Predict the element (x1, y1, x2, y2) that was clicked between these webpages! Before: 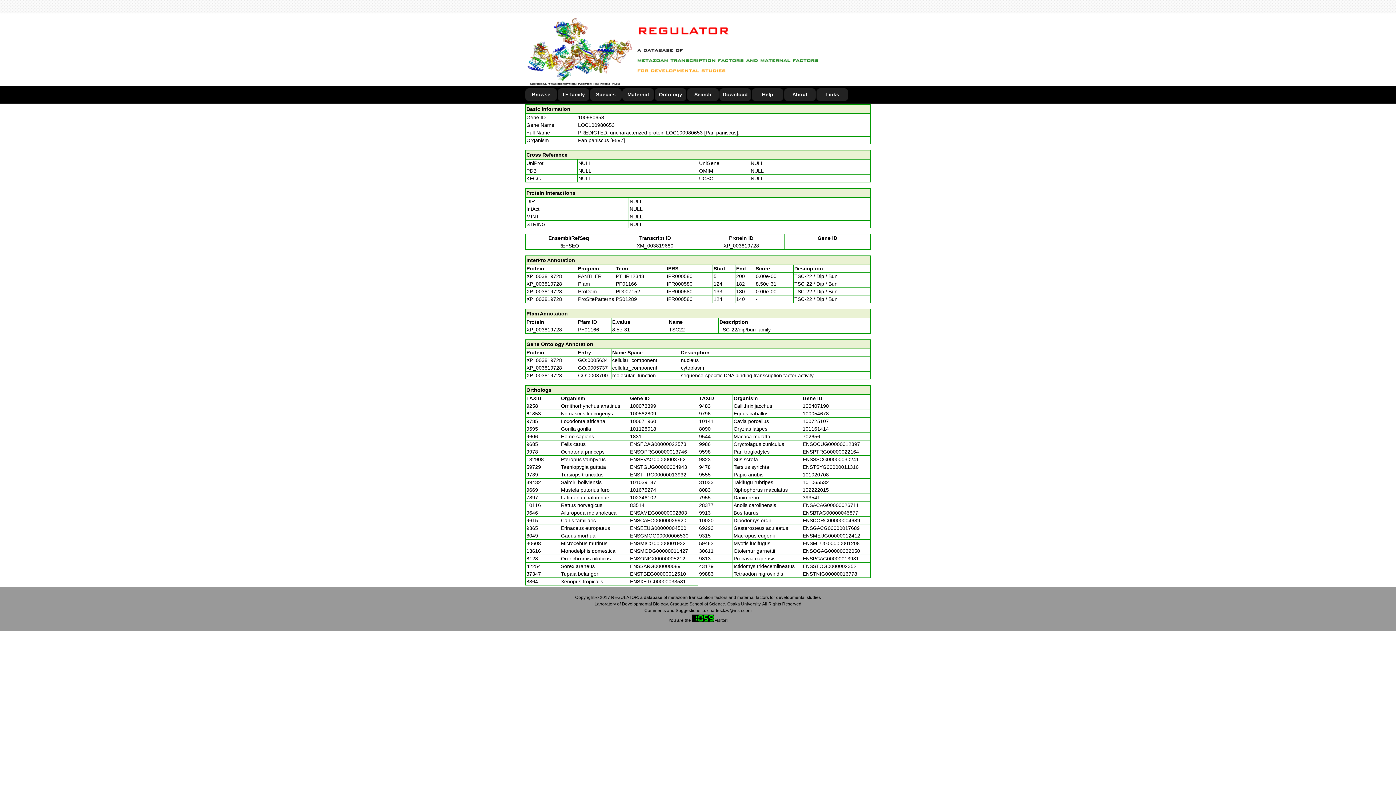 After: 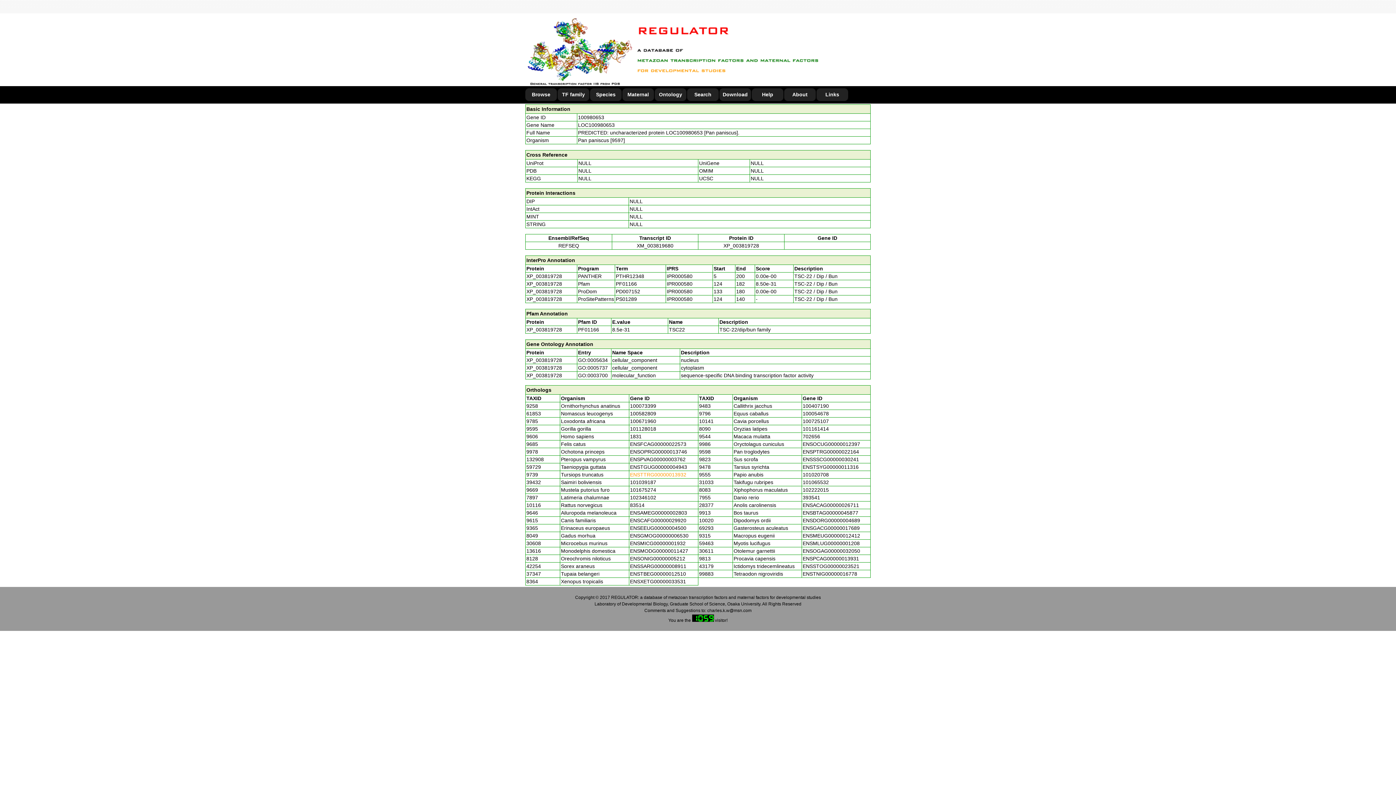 Action: bbox: (630, 472, 686, 477) label: ENSTTRG00000013932